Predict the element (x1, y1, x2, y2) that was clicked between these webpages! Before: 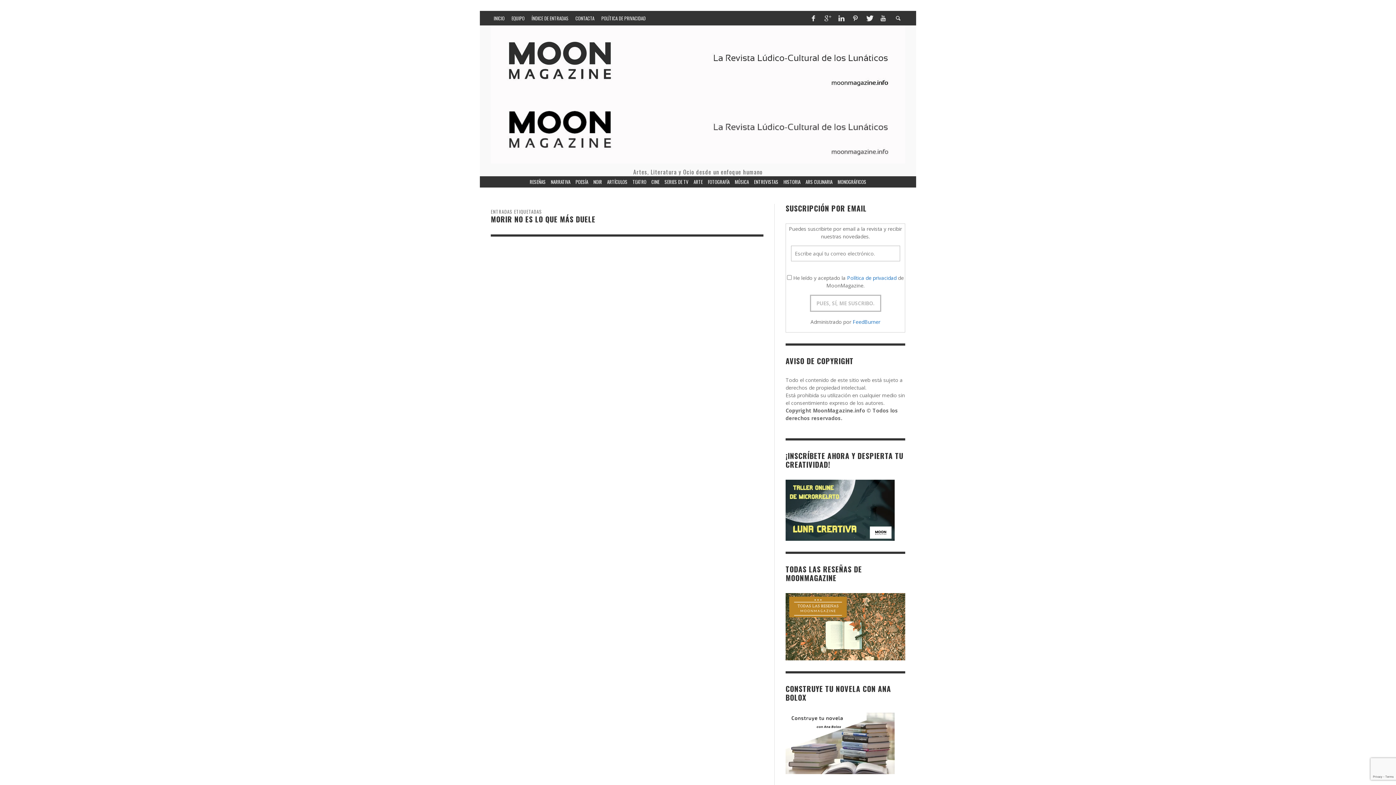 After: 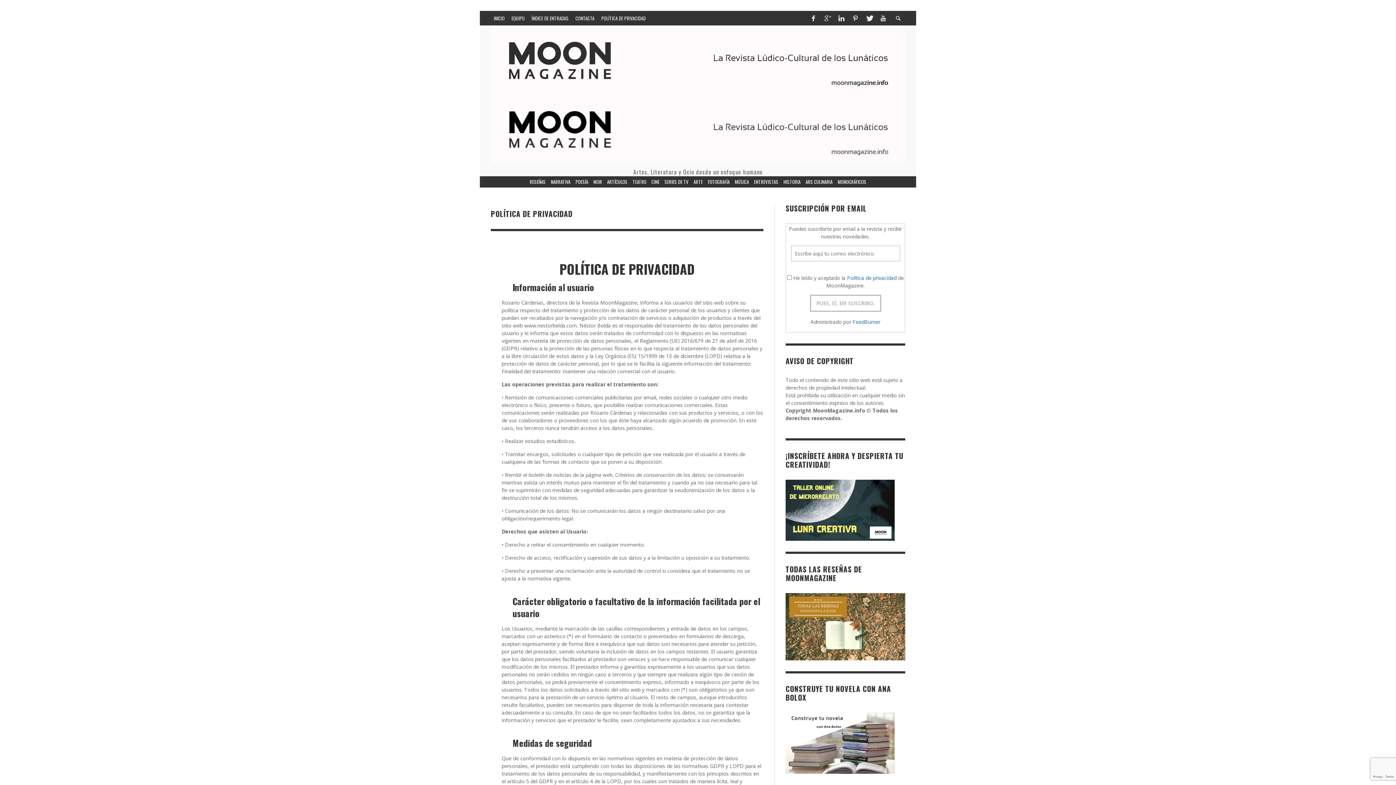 Action: bbox: (598, 10, 648, 25) label: POLÍTICA DE PRIVACIDAD